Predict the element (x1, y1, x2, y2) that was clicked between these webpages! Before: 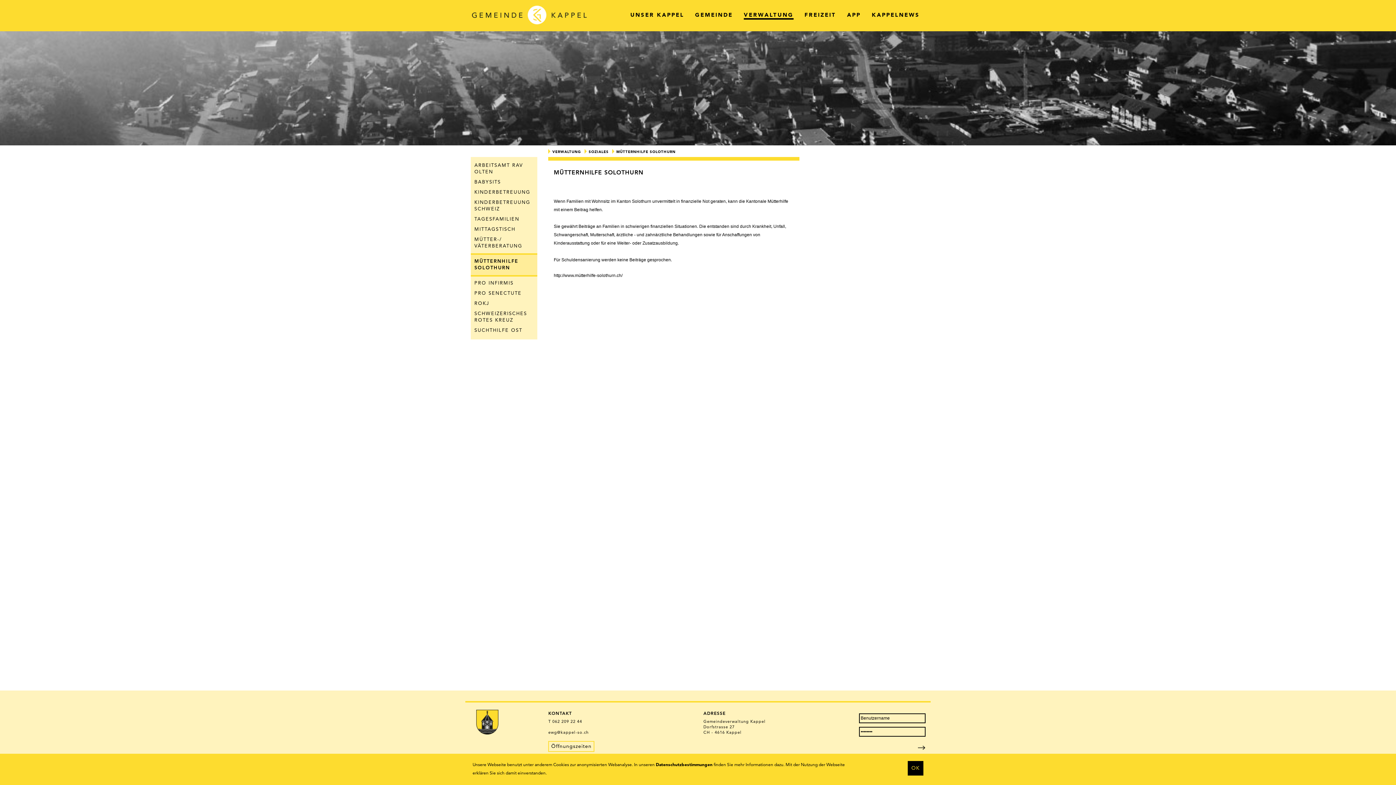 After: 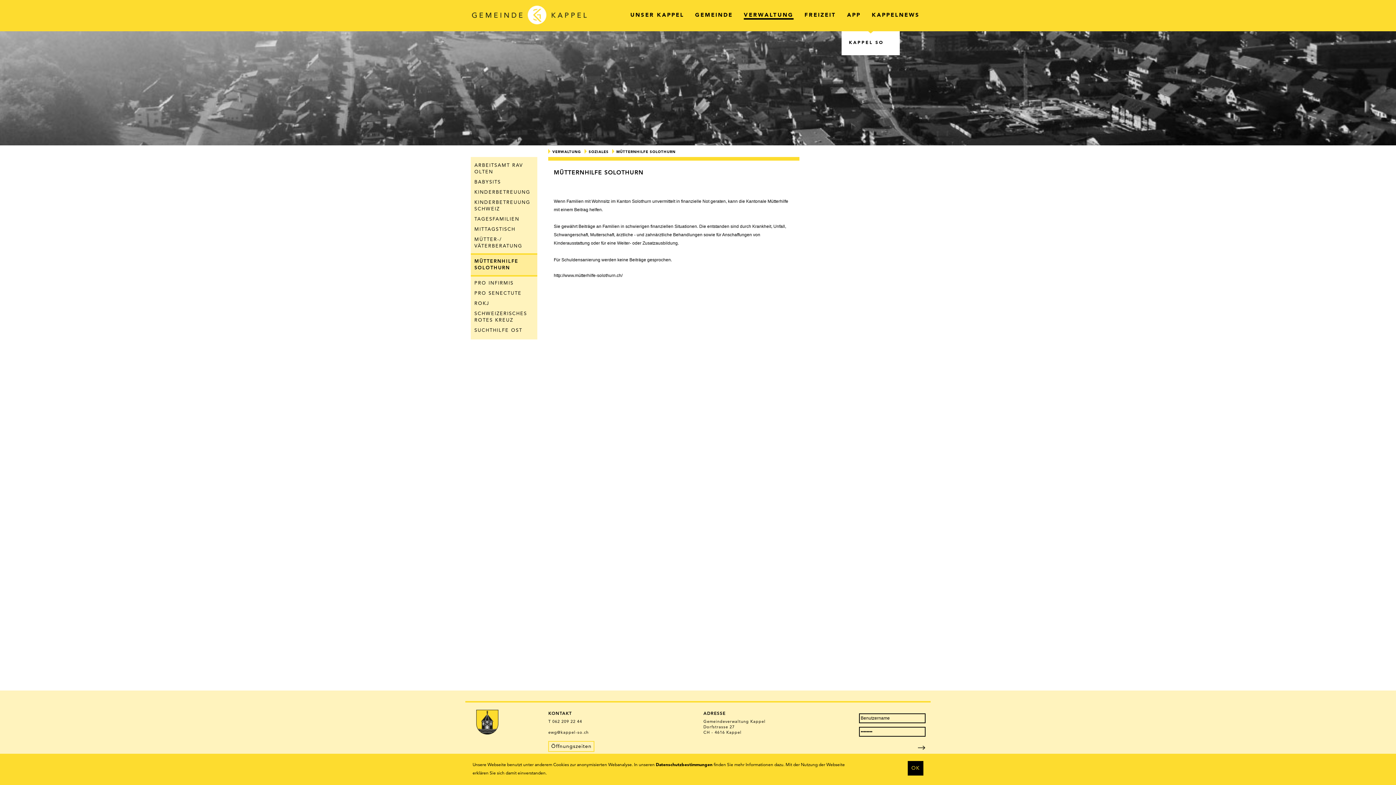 Action: bbox: (841, 5, 866, 31) label: APP